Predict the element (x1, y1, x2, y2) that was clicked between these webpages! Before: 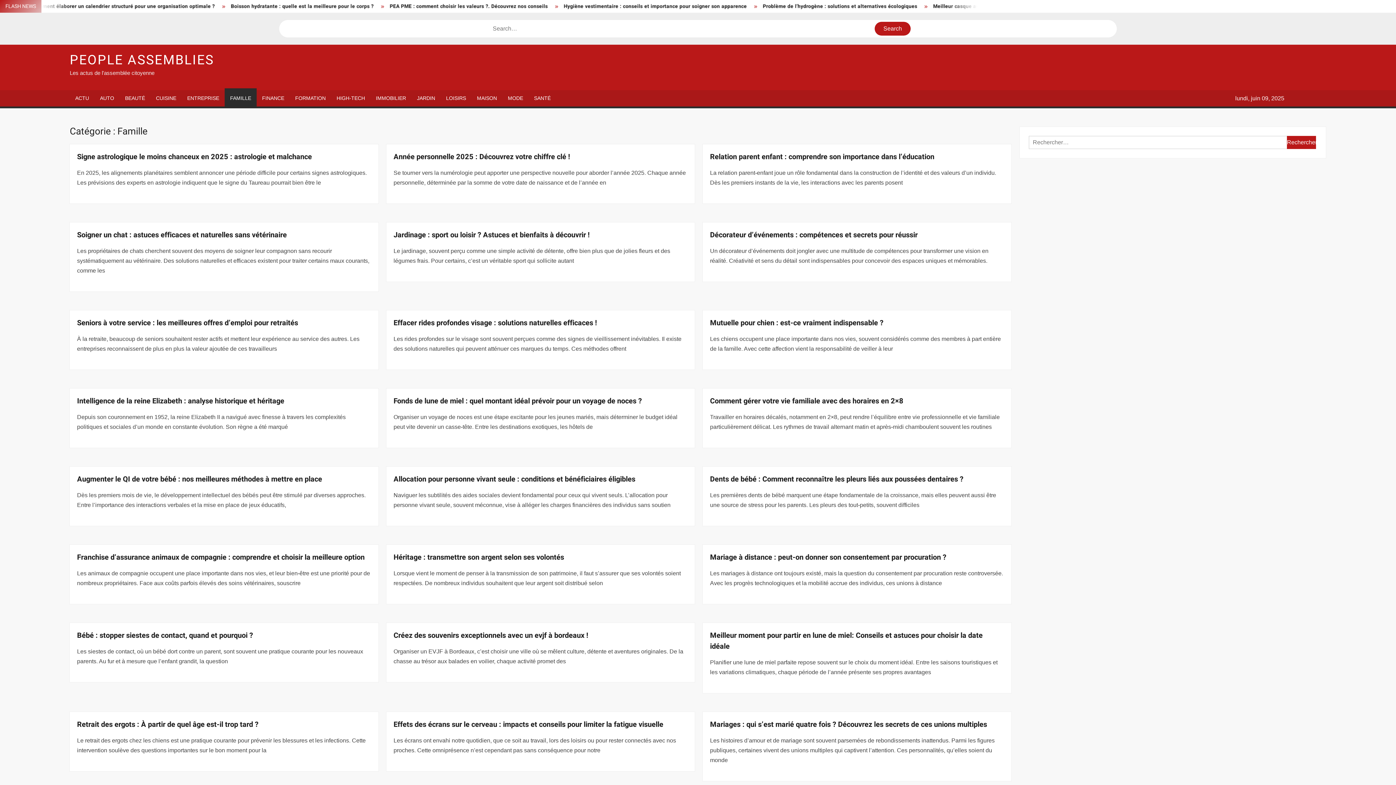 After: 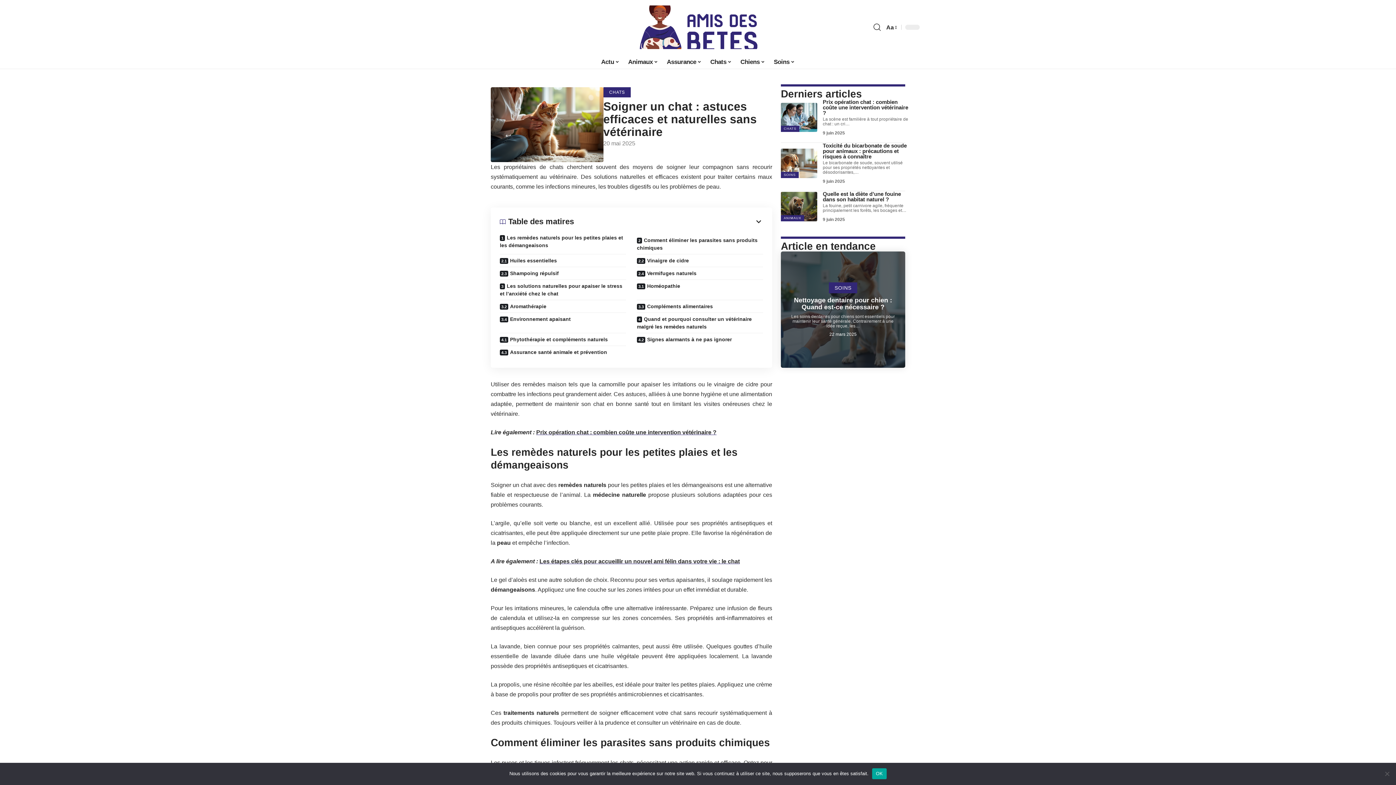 Action: bbox: (77, 229, 286, 240) label: Soigner un chat : astuces efficaces et naturelles sans vétérinaire